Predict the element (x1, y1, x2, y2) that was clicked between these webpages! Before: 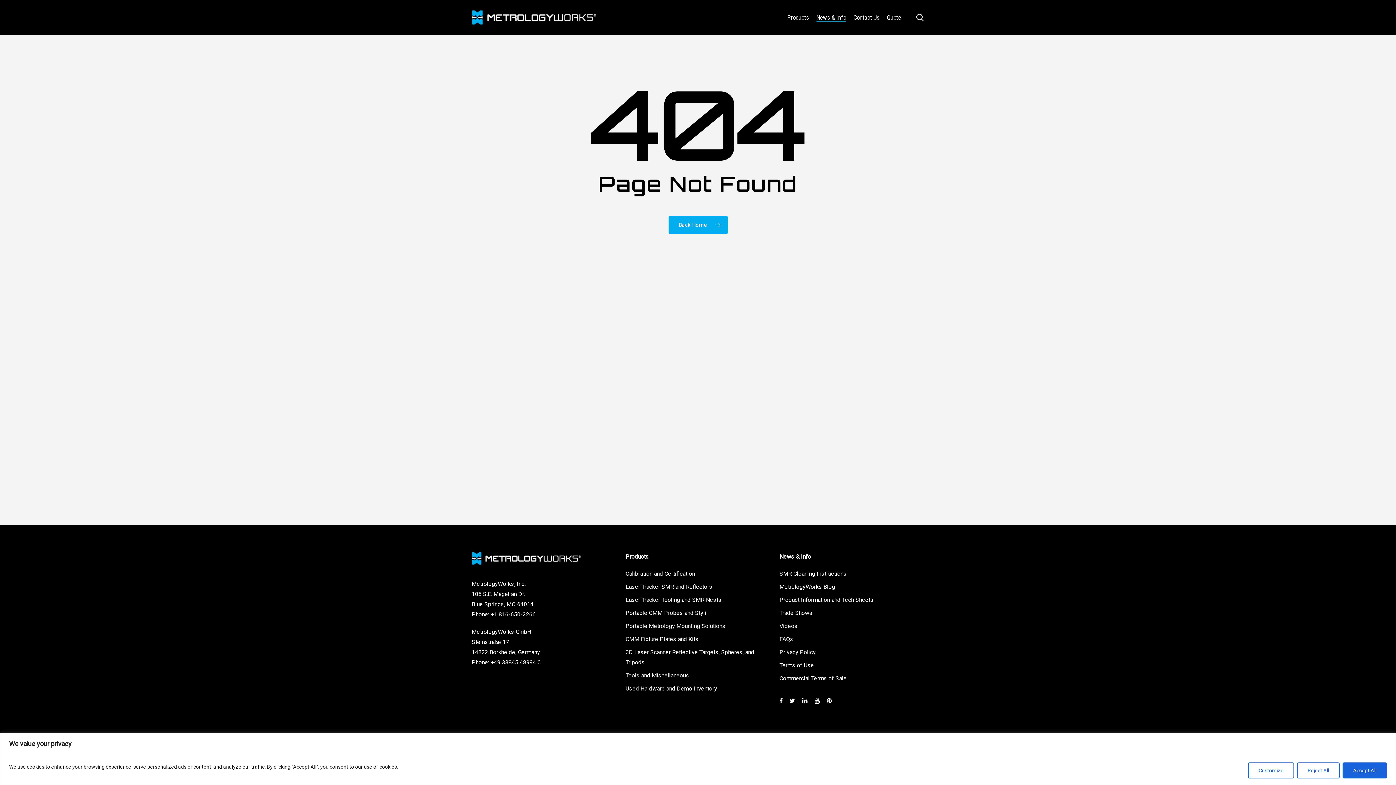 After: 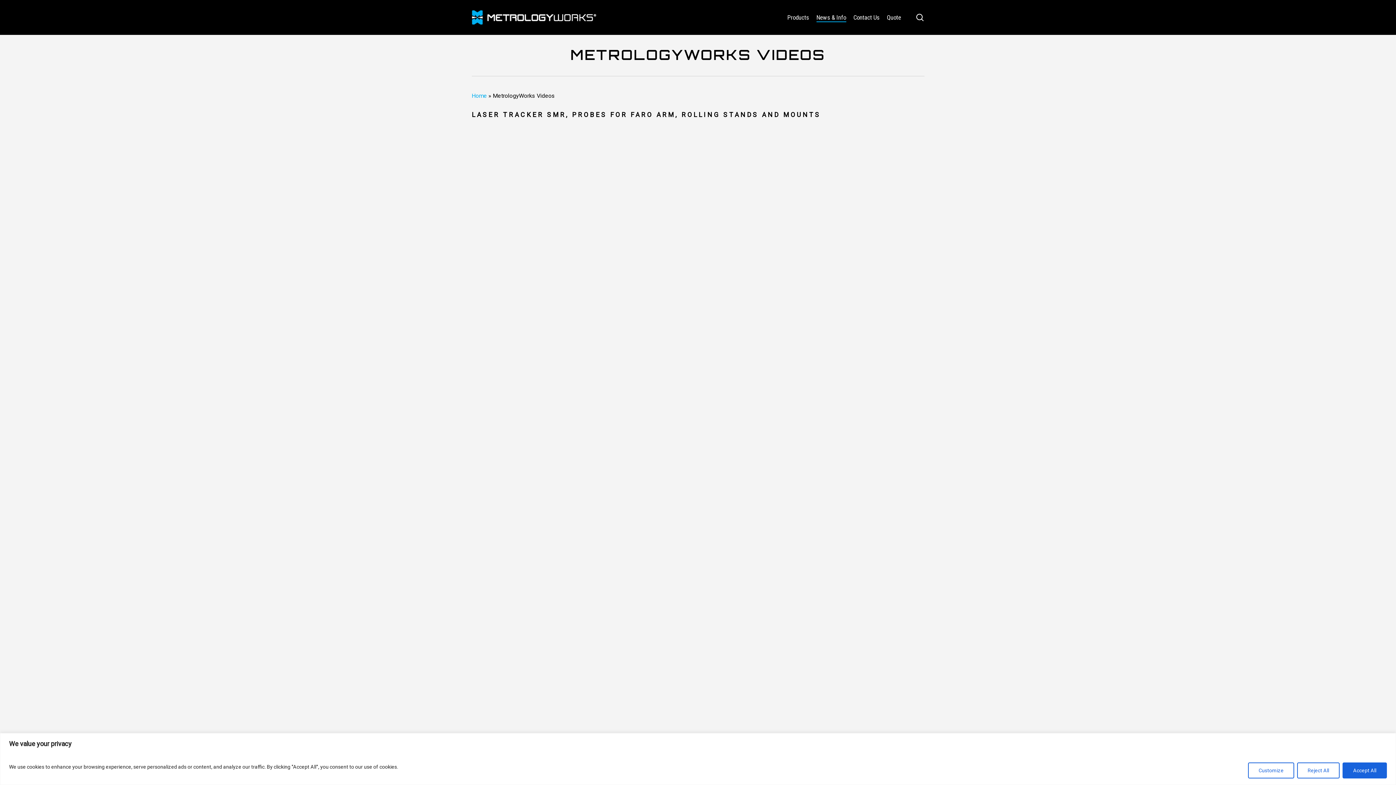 Action: label: Videos bbox: (779, 621, 924, 631)